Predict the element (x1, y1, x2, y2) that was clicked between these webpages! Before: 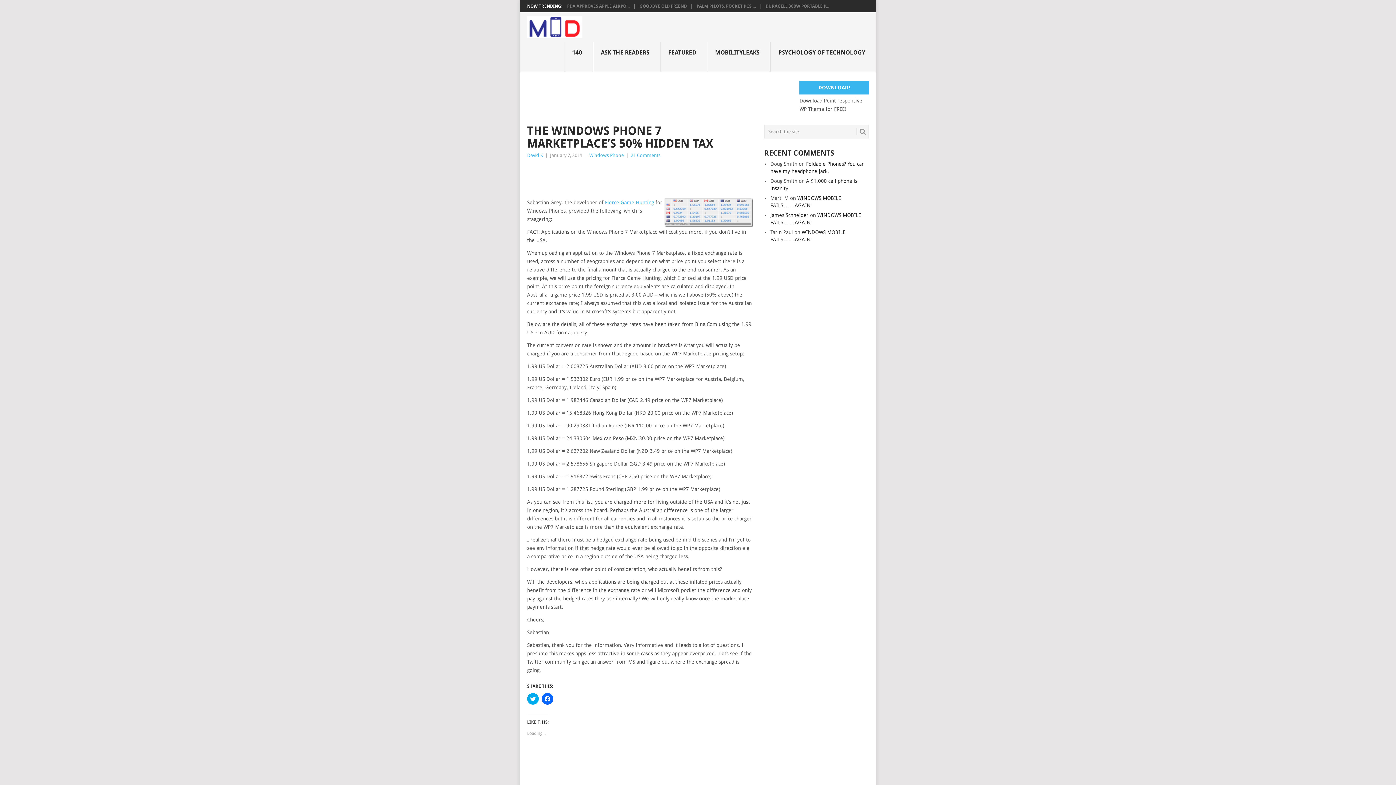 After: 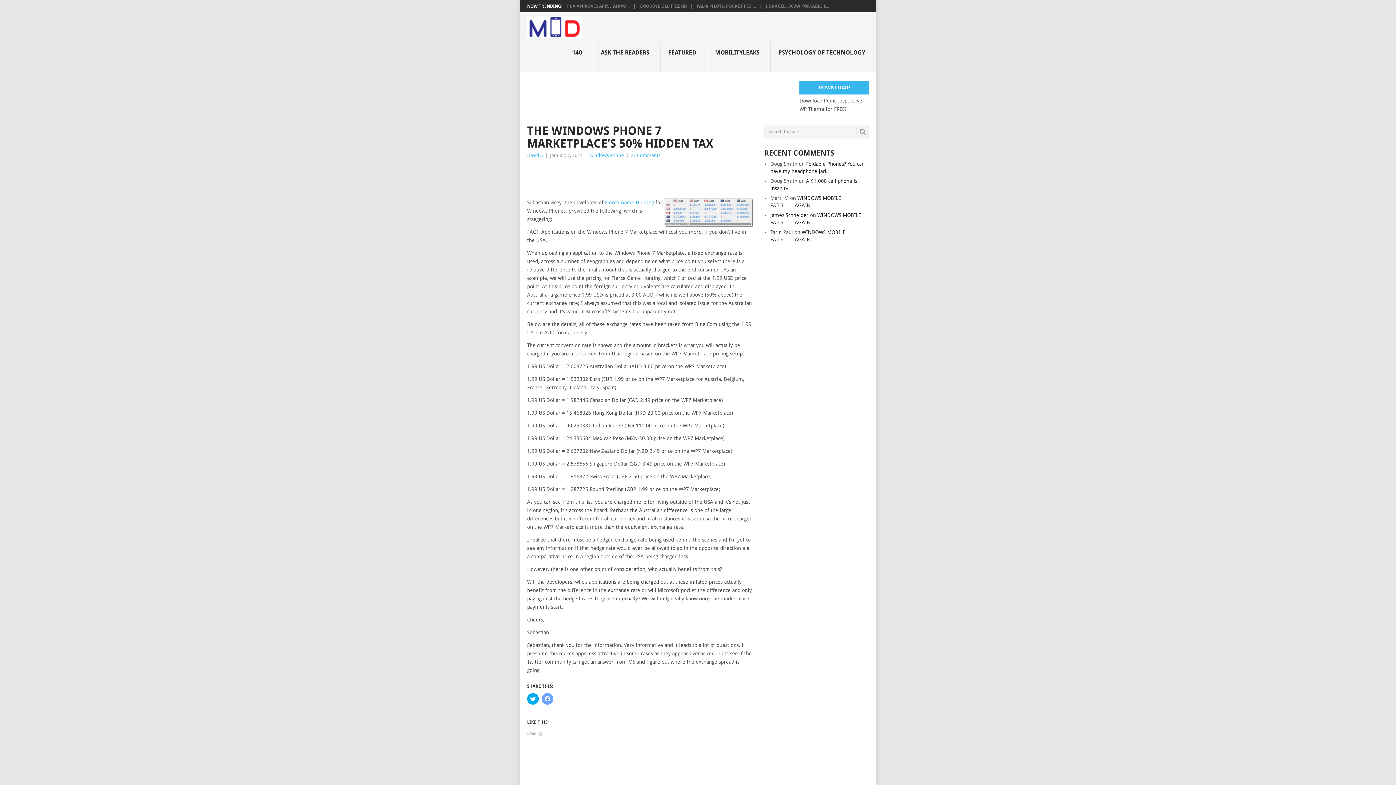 Action: label: Click to share on Facebook (Opens in new window) bbox: (541, 693, 553, 705)